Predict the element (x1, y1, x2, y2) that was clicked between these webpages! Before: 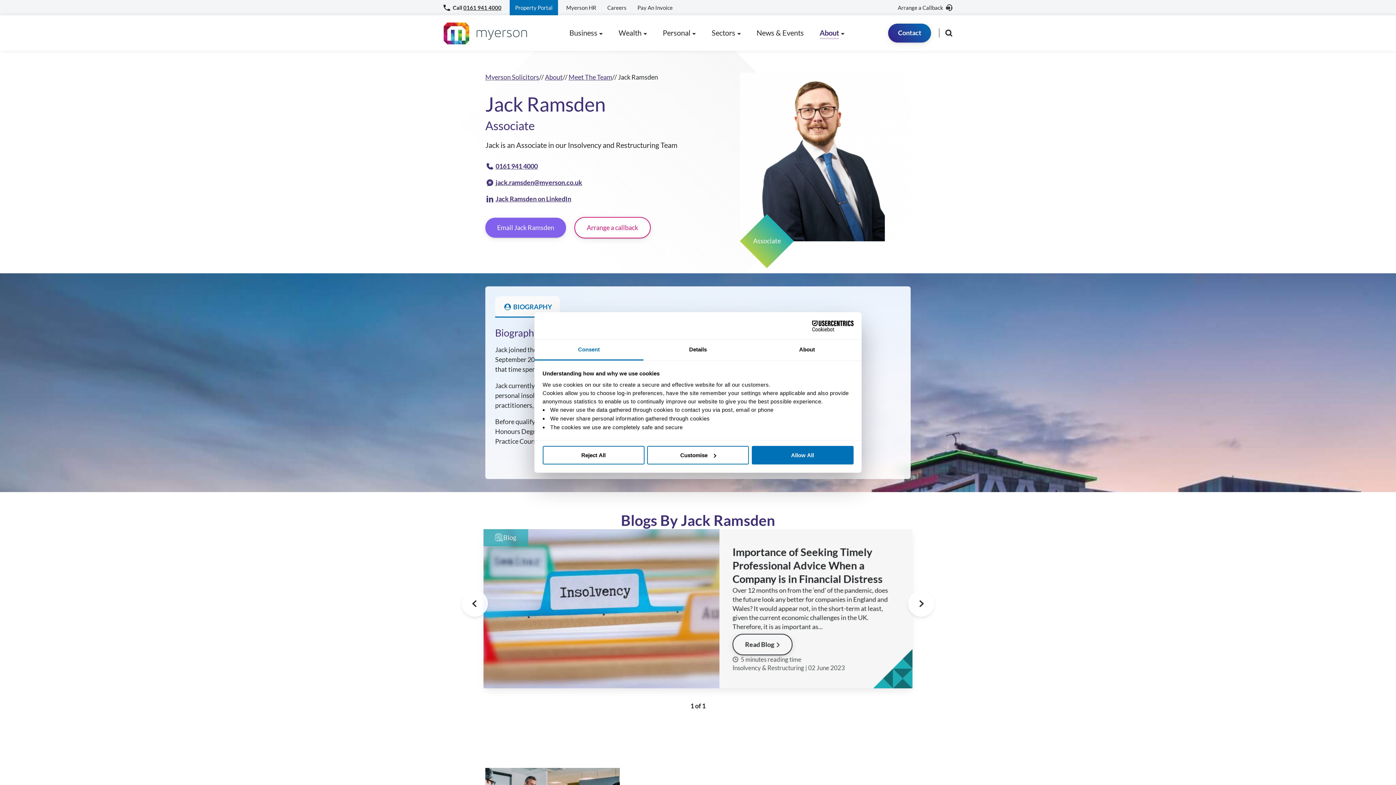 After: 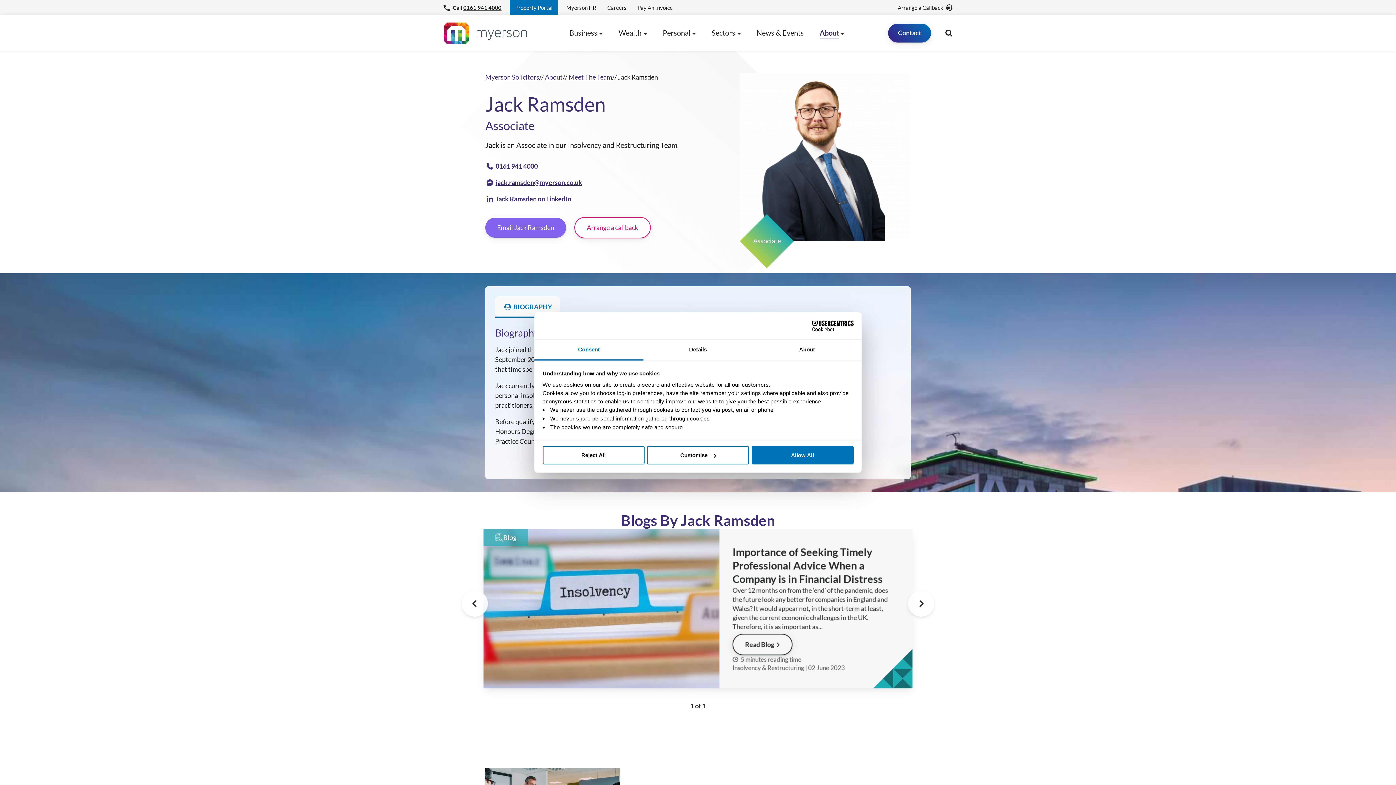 Action: bbox: (495, 194, 571, 202) label: Jack Ramsden on LinkedIn